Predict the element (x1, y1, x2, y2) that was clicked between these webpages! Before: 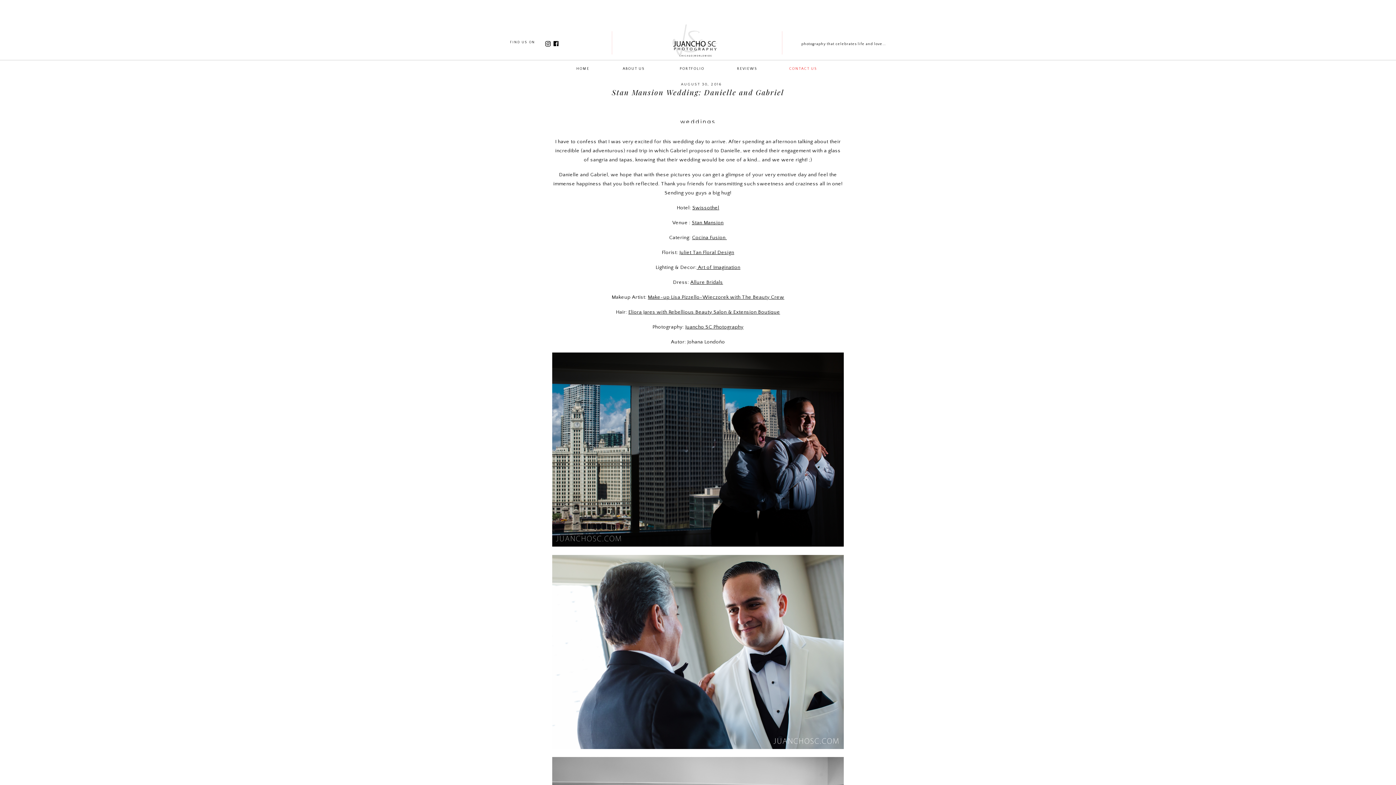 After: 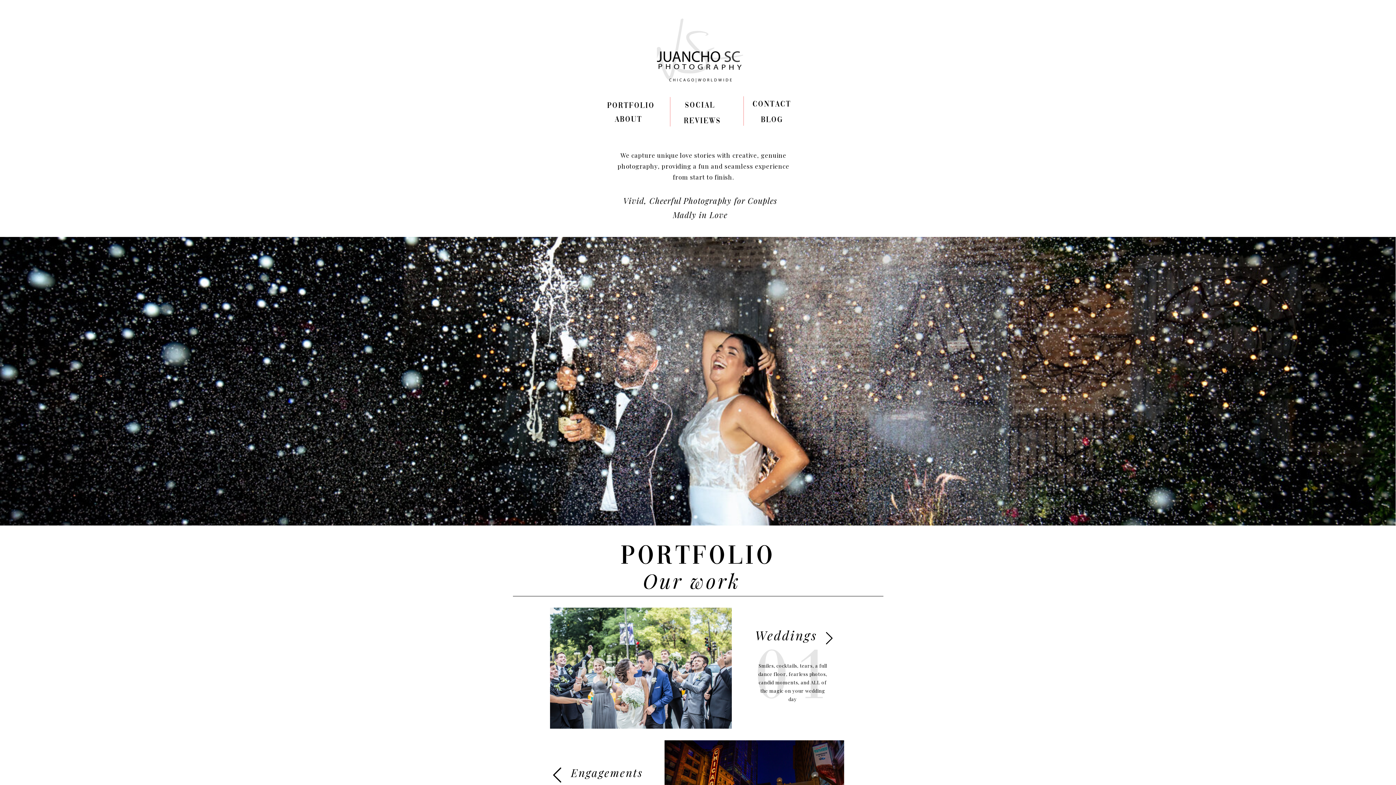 Action: bbox: (510, 39, 544, 45) label: FIND US ON